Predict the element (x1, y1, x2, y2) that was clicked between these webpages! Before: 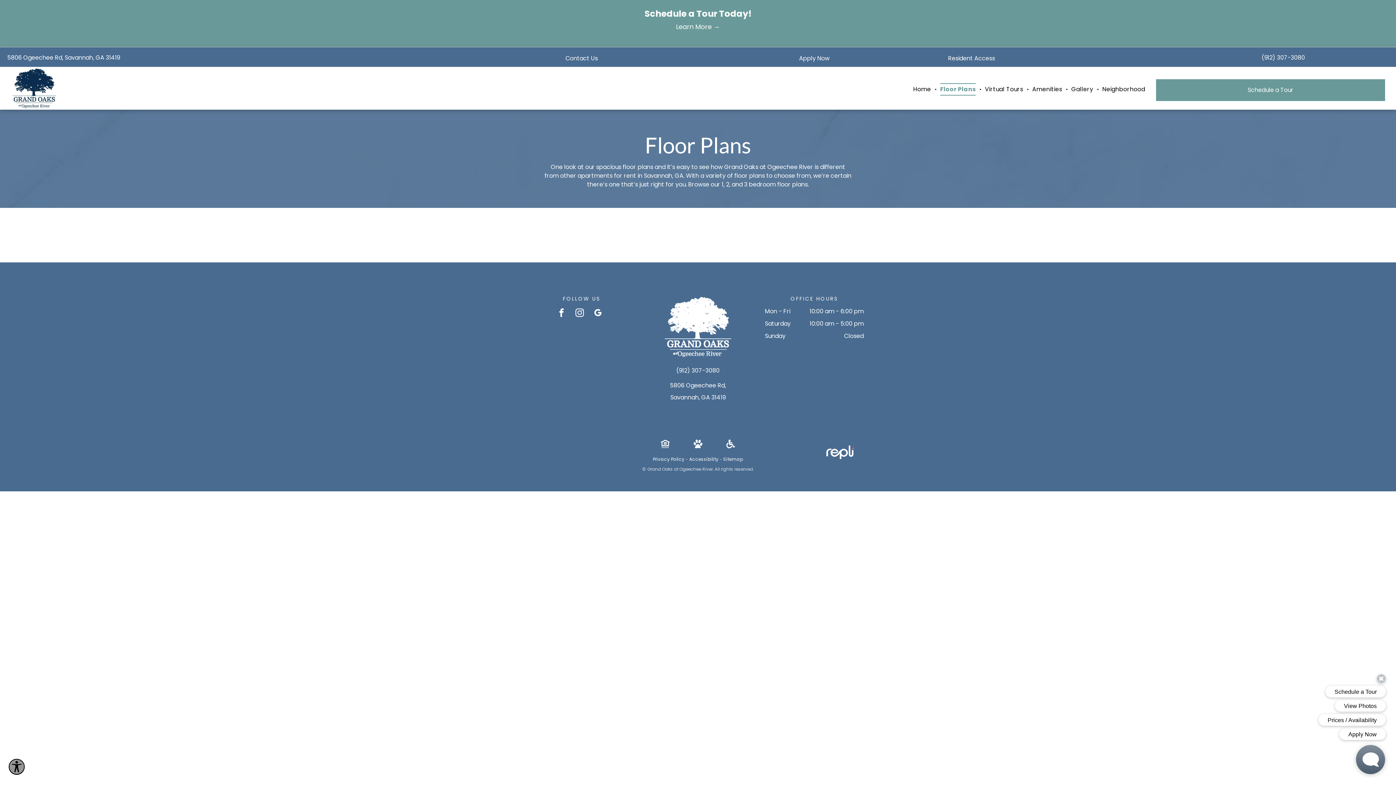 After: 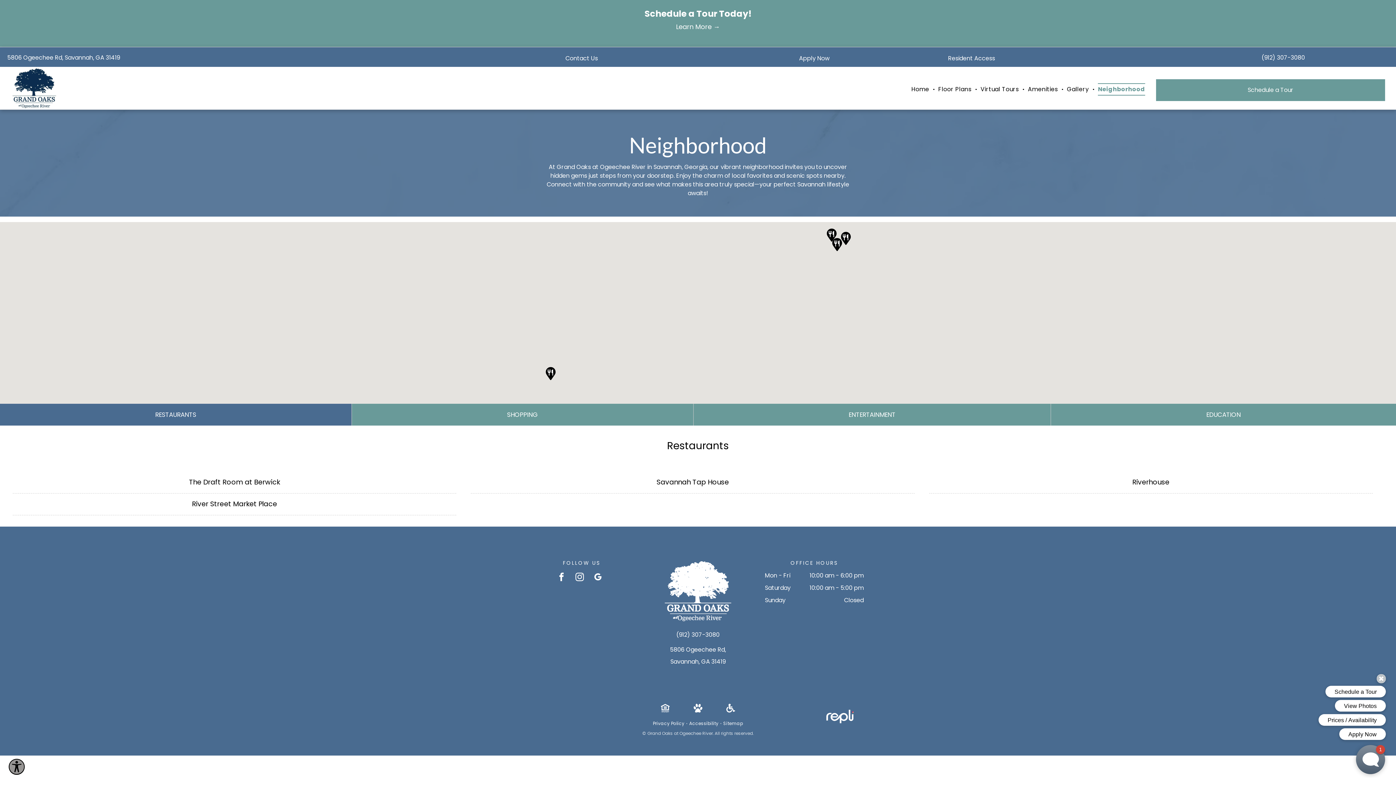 Action: label: Neighborhood bbox: (1098, 83, 1149, 95)